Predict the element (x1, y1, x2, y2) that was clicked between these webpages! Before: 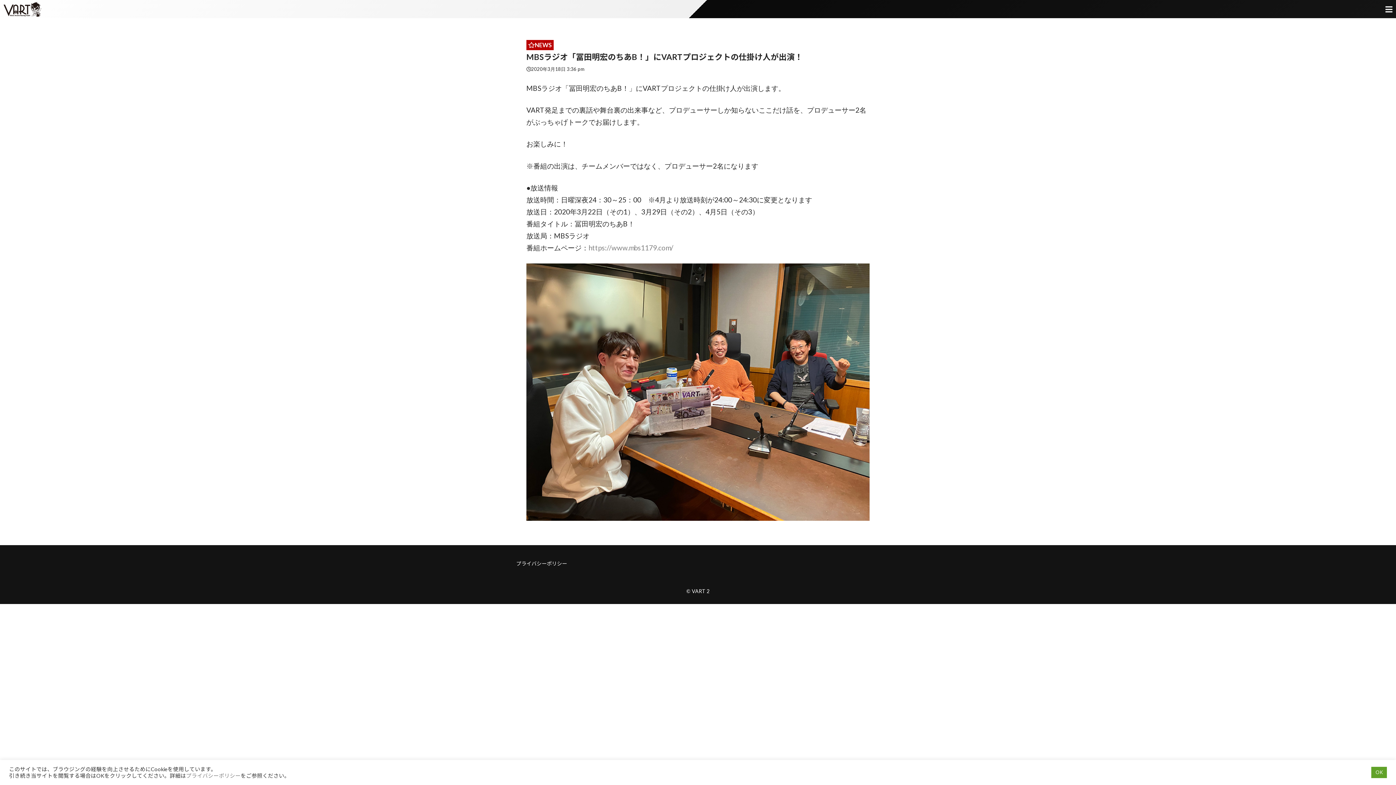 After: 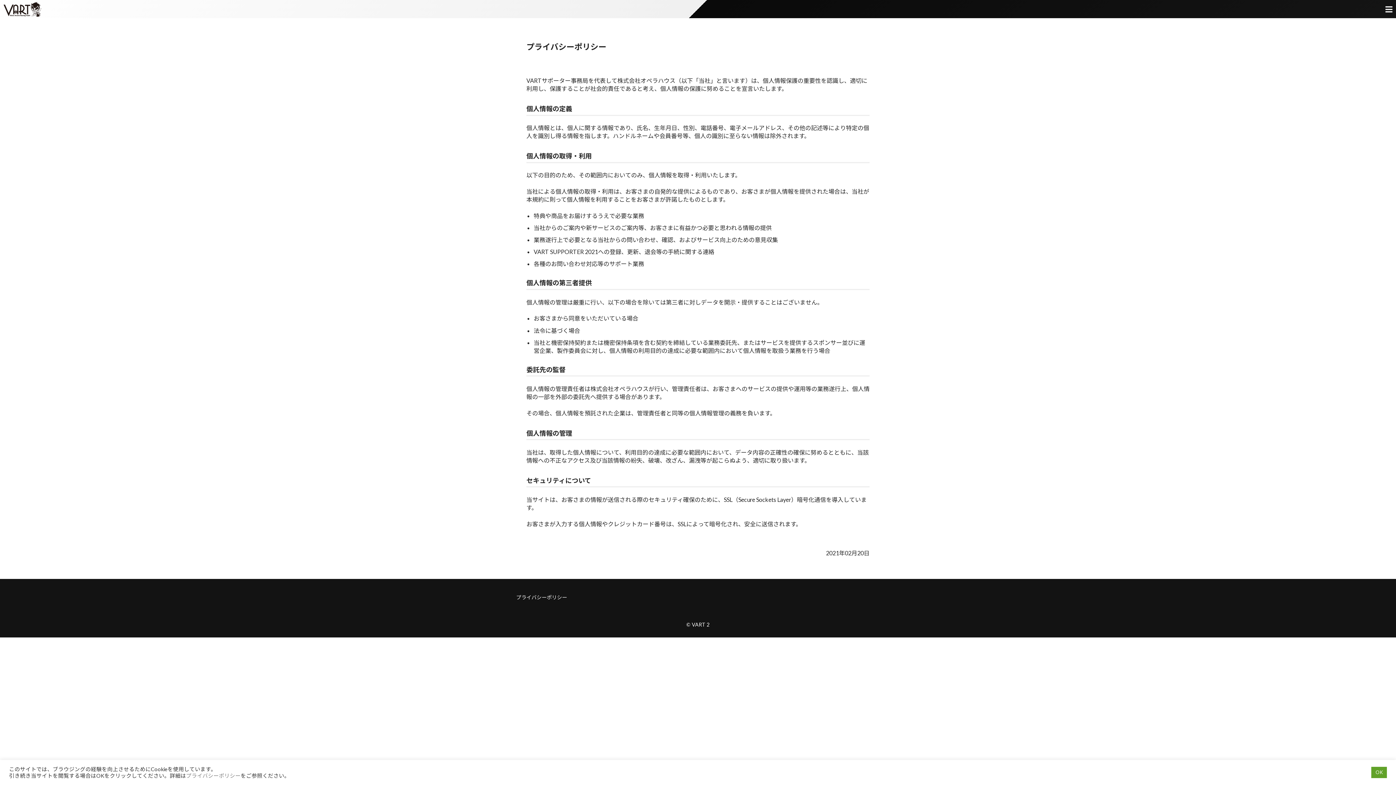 Action: bbox: (186, 772, 240, 779) label: プライバシーポリシー